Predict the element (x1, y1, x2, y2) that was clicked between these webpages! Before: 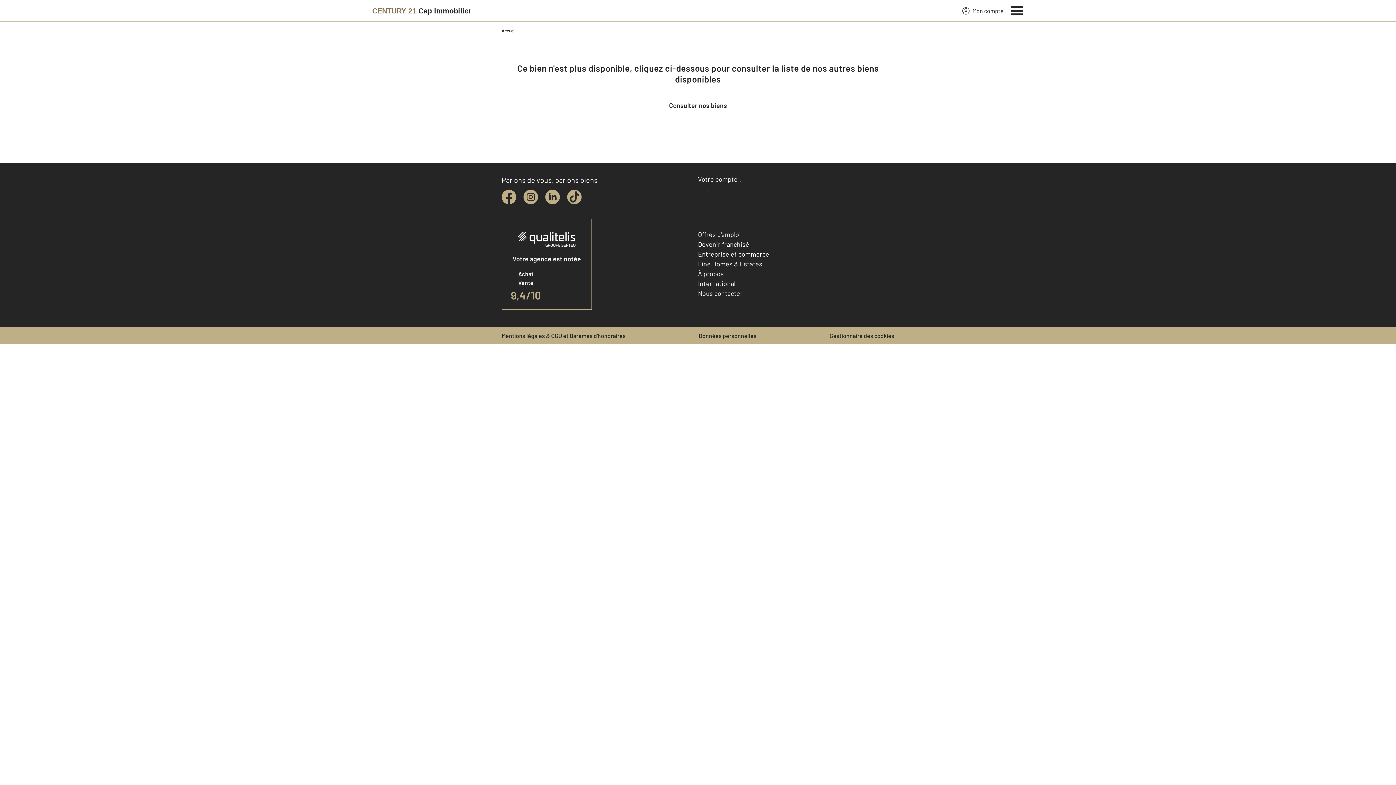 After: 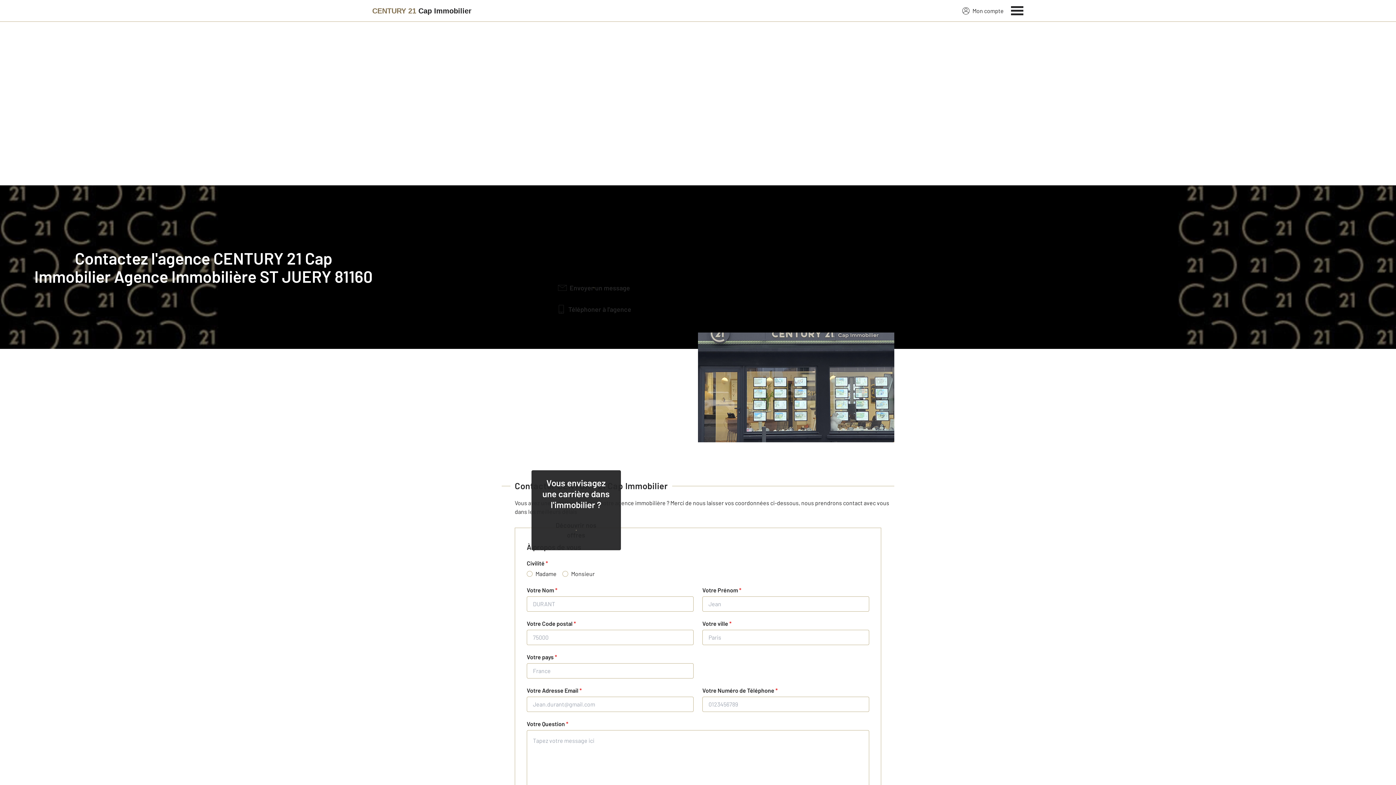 Action: bbox: (698, 289, 742, 297) label: Nous contacter